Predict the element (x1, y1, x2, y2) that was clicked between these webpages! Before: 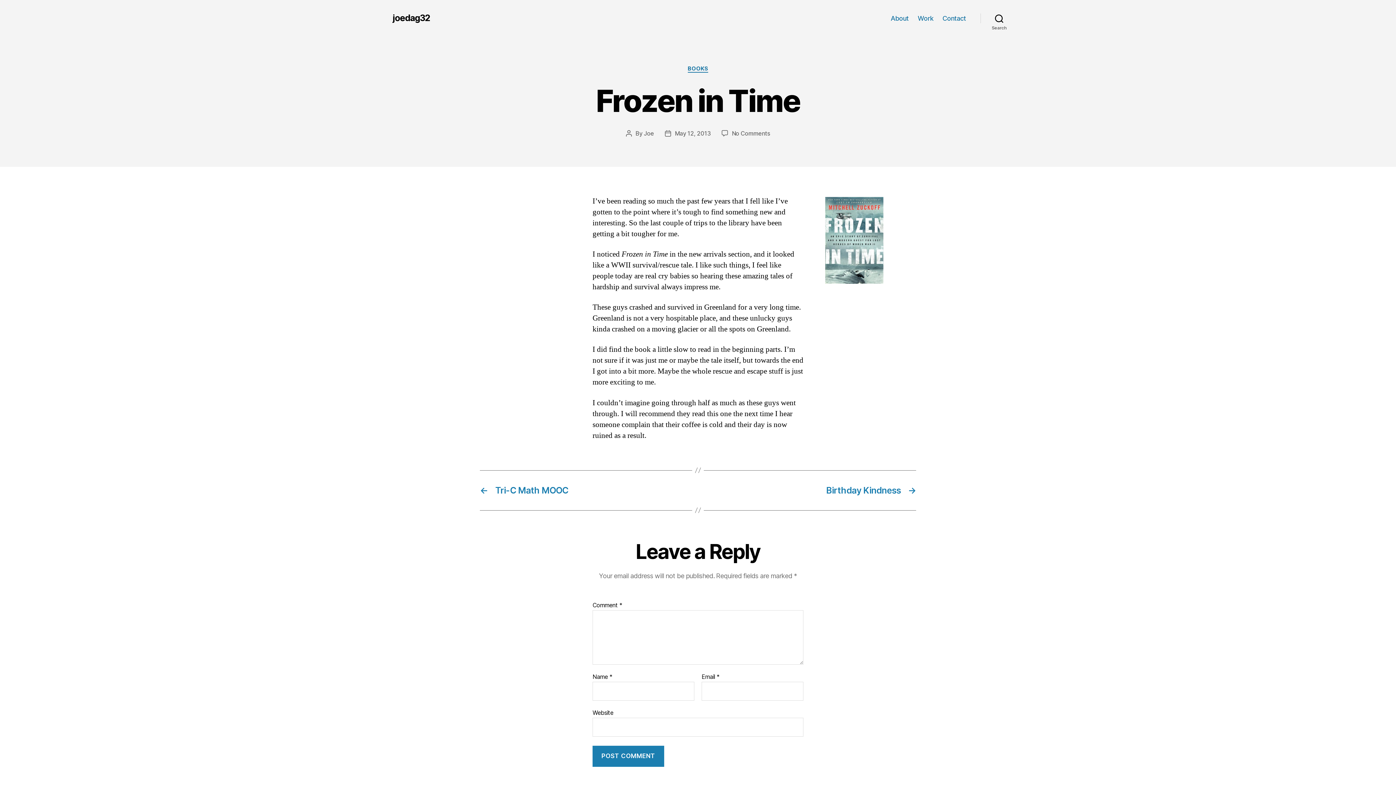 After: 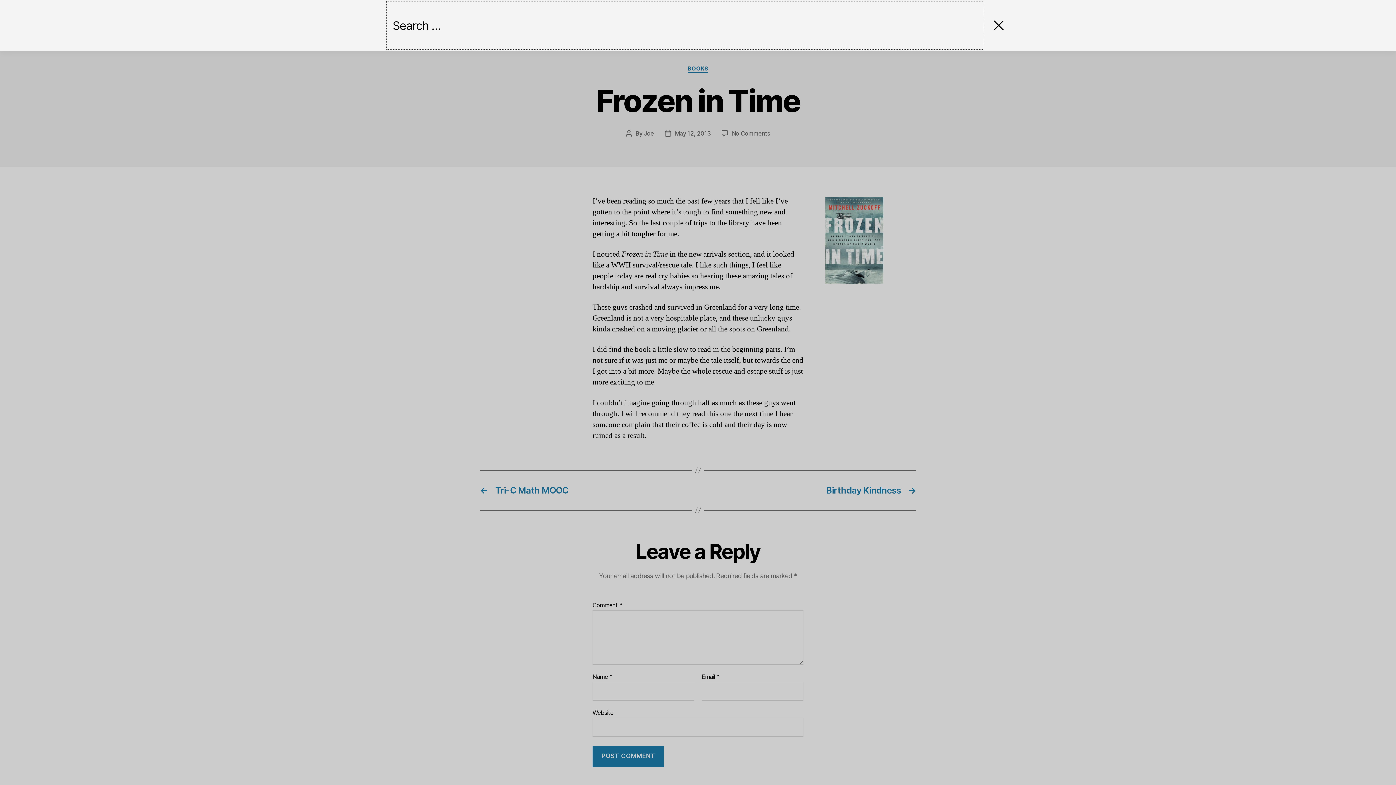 Action: label: Search bbox: (980, 10, 1018, 26)